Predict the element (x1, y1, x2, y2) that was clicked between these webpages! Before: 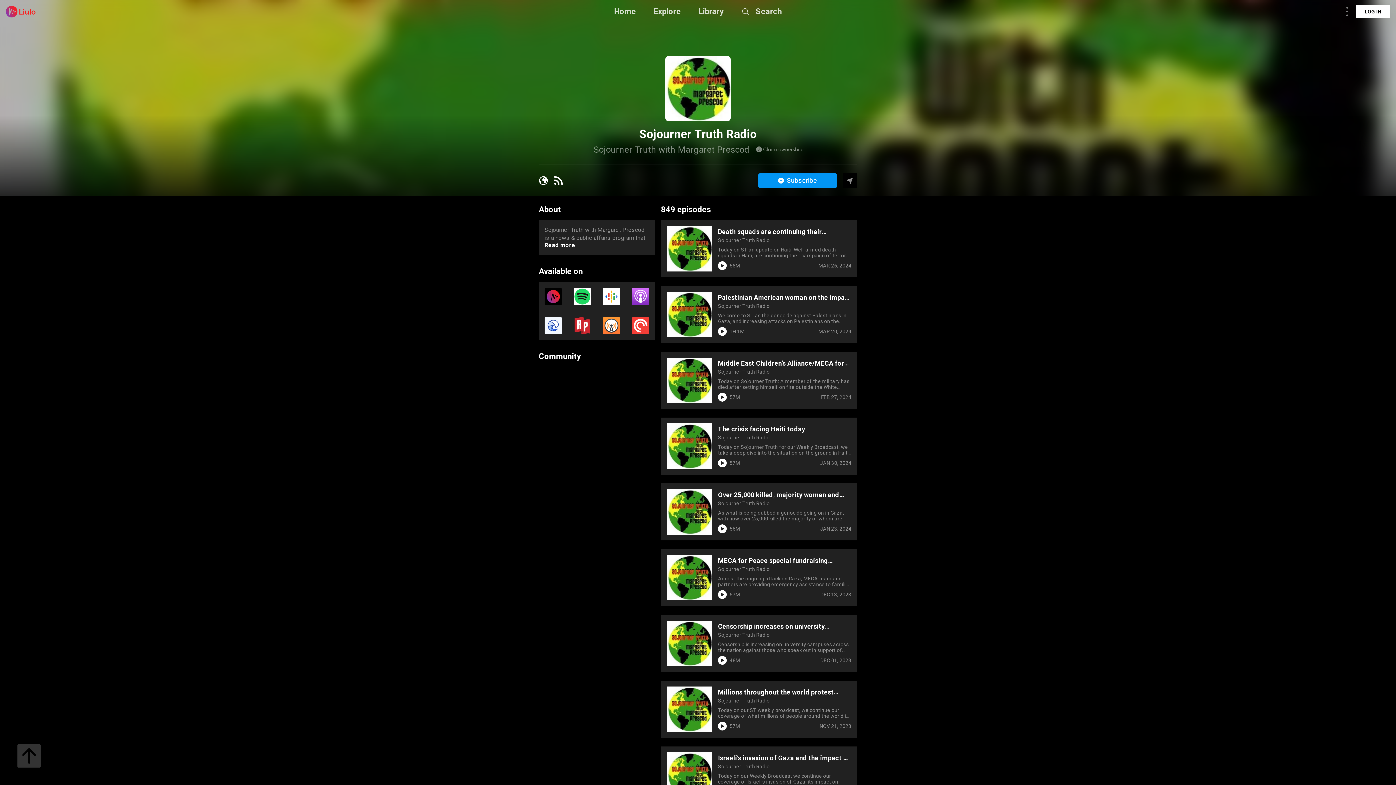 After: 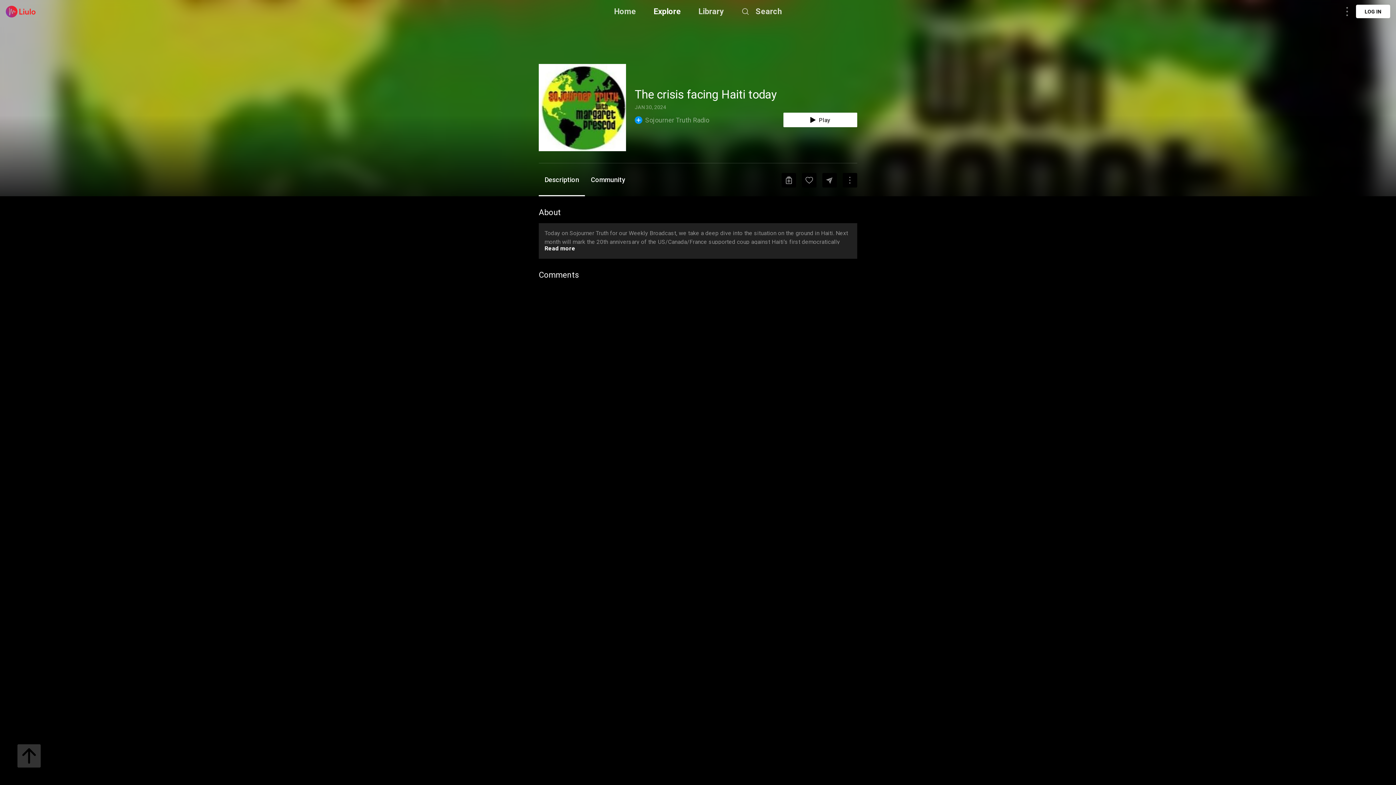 Action: bbox: (666, 423, 712, 469)